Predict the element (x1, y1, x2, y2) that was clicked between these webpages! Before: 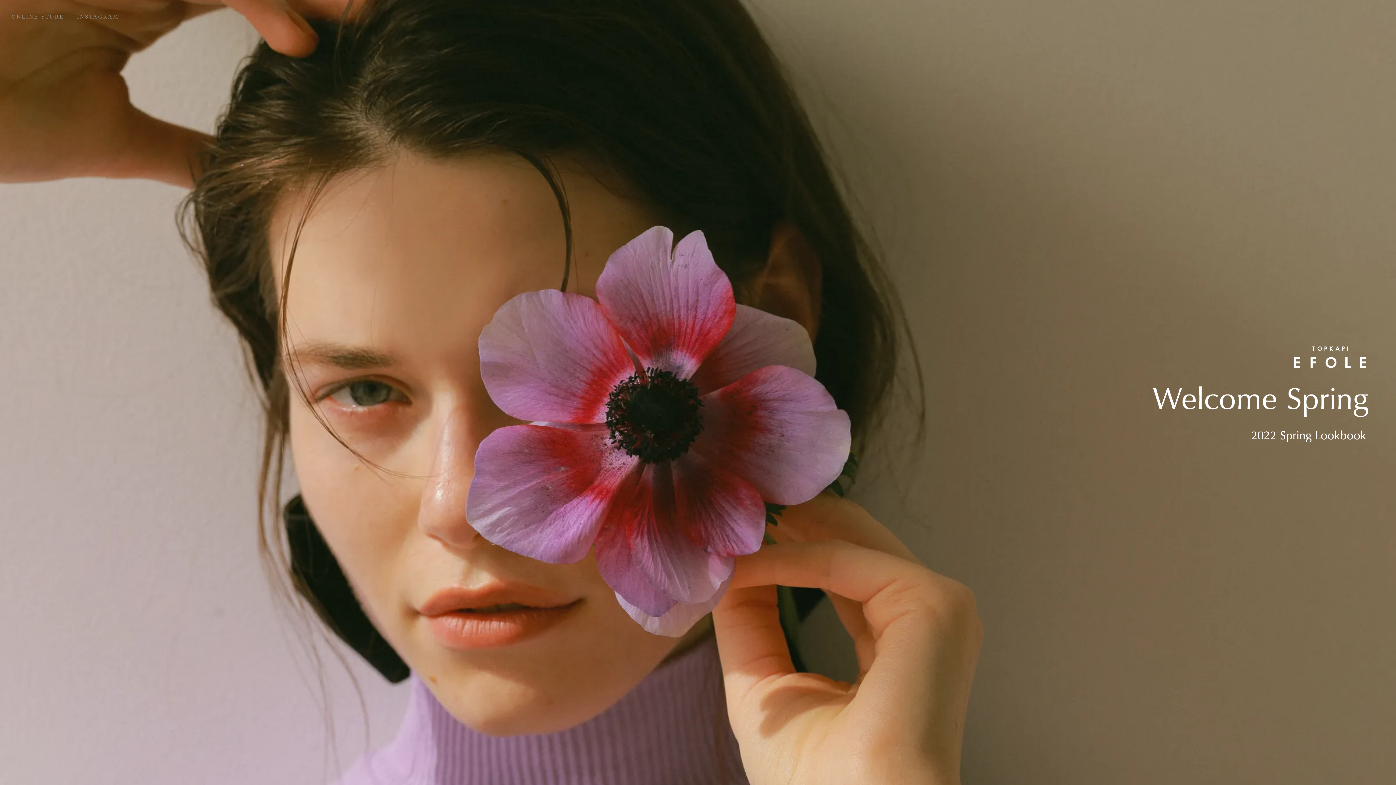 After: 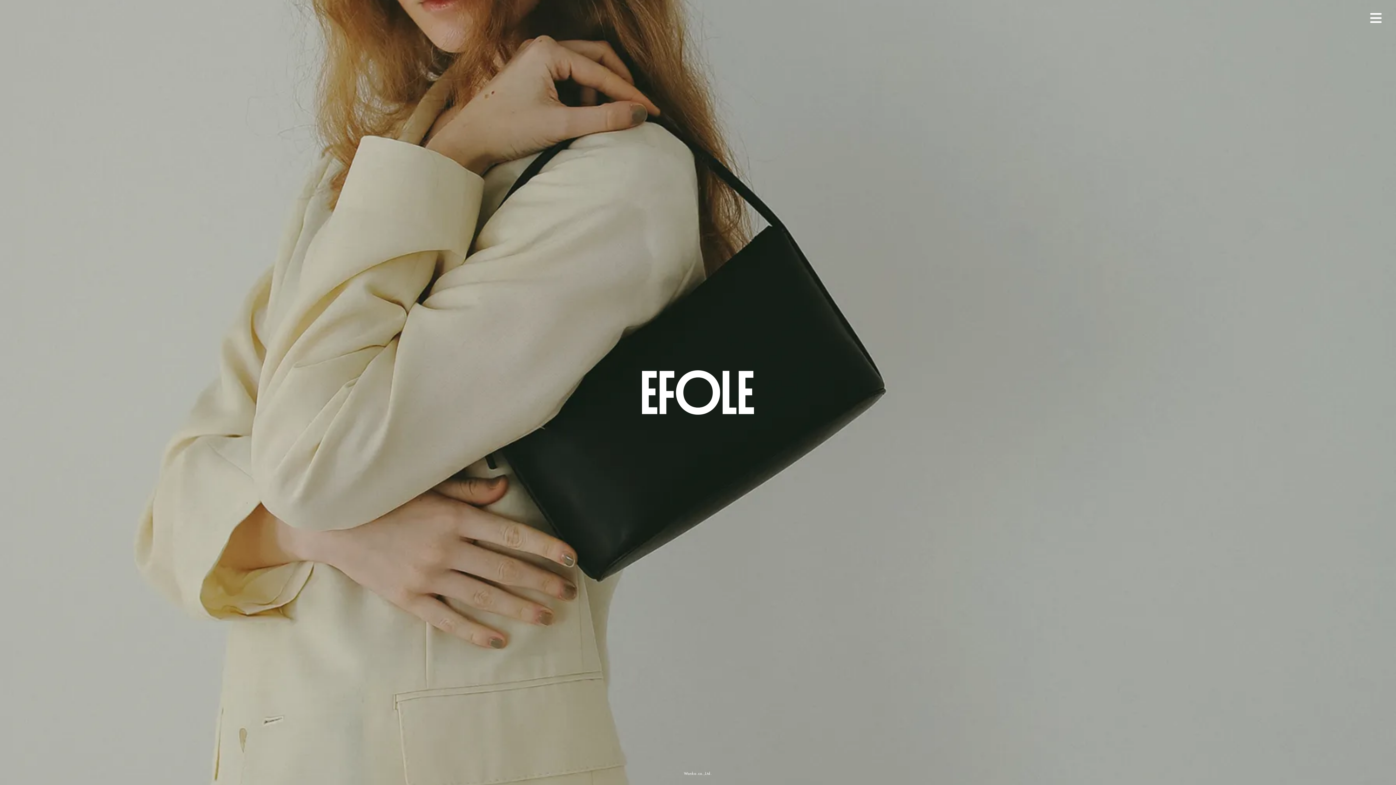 Action: bbox: (11, 13, 64, 20) label: ONLINE STORE